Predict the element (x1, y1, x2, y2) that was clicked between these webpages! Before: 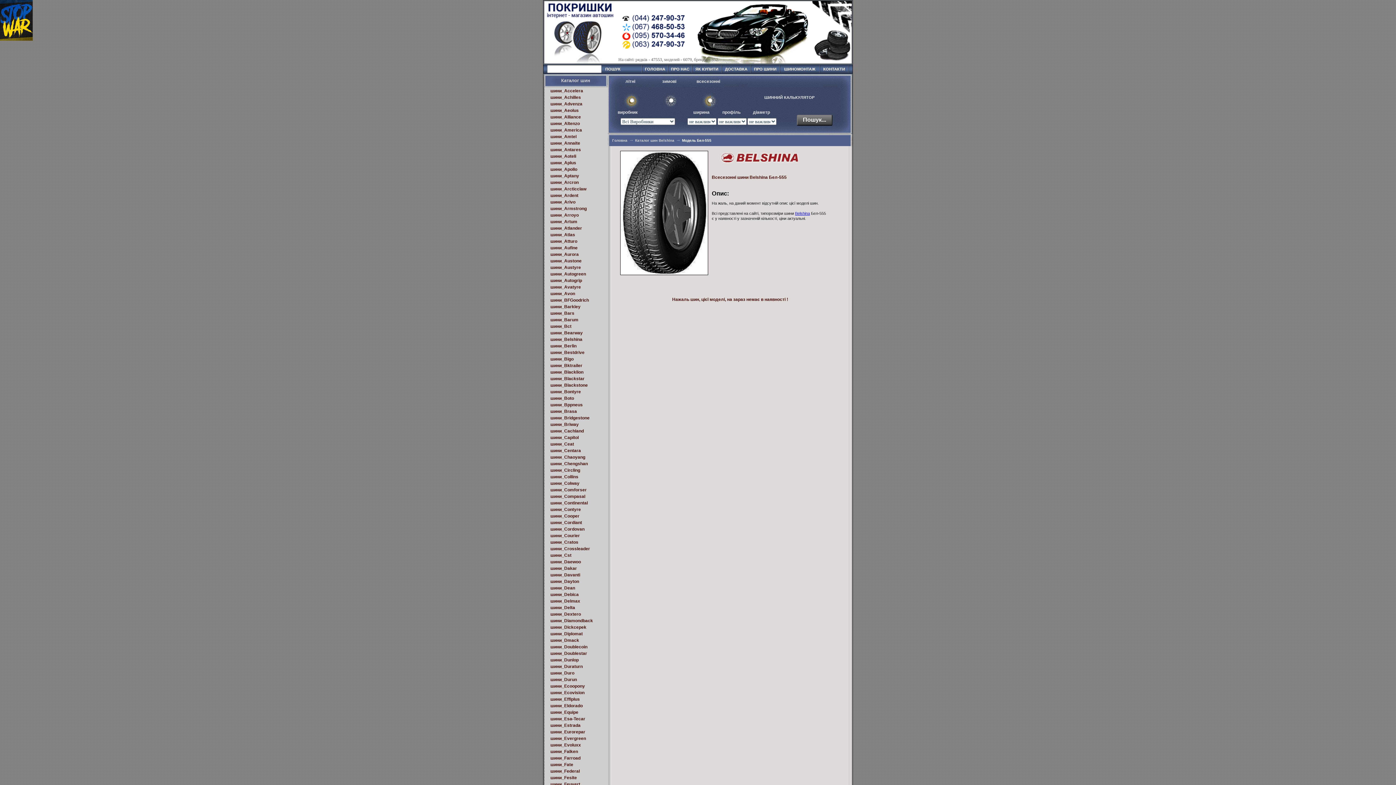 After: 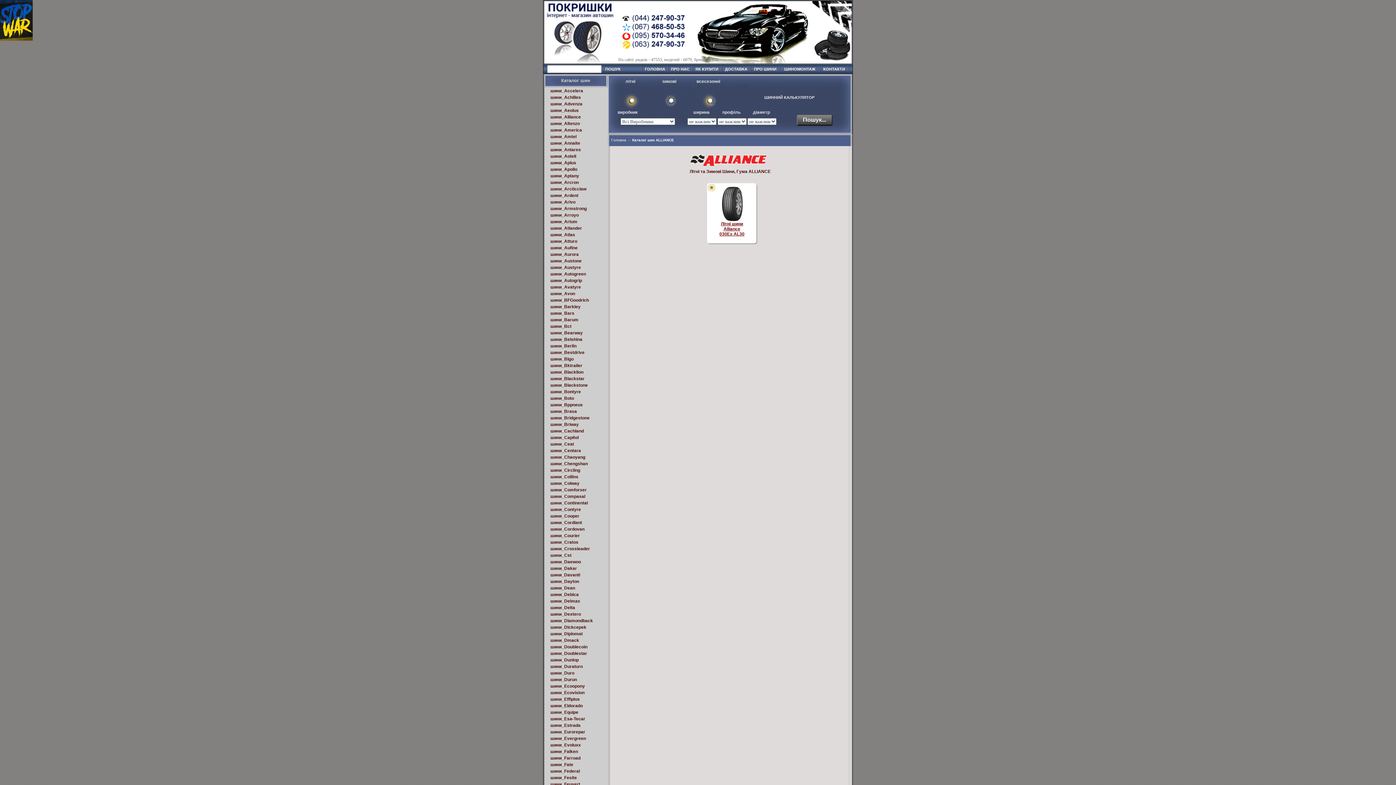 Action: label: шини_Alliance bbox: (550, 114, 581, 119)